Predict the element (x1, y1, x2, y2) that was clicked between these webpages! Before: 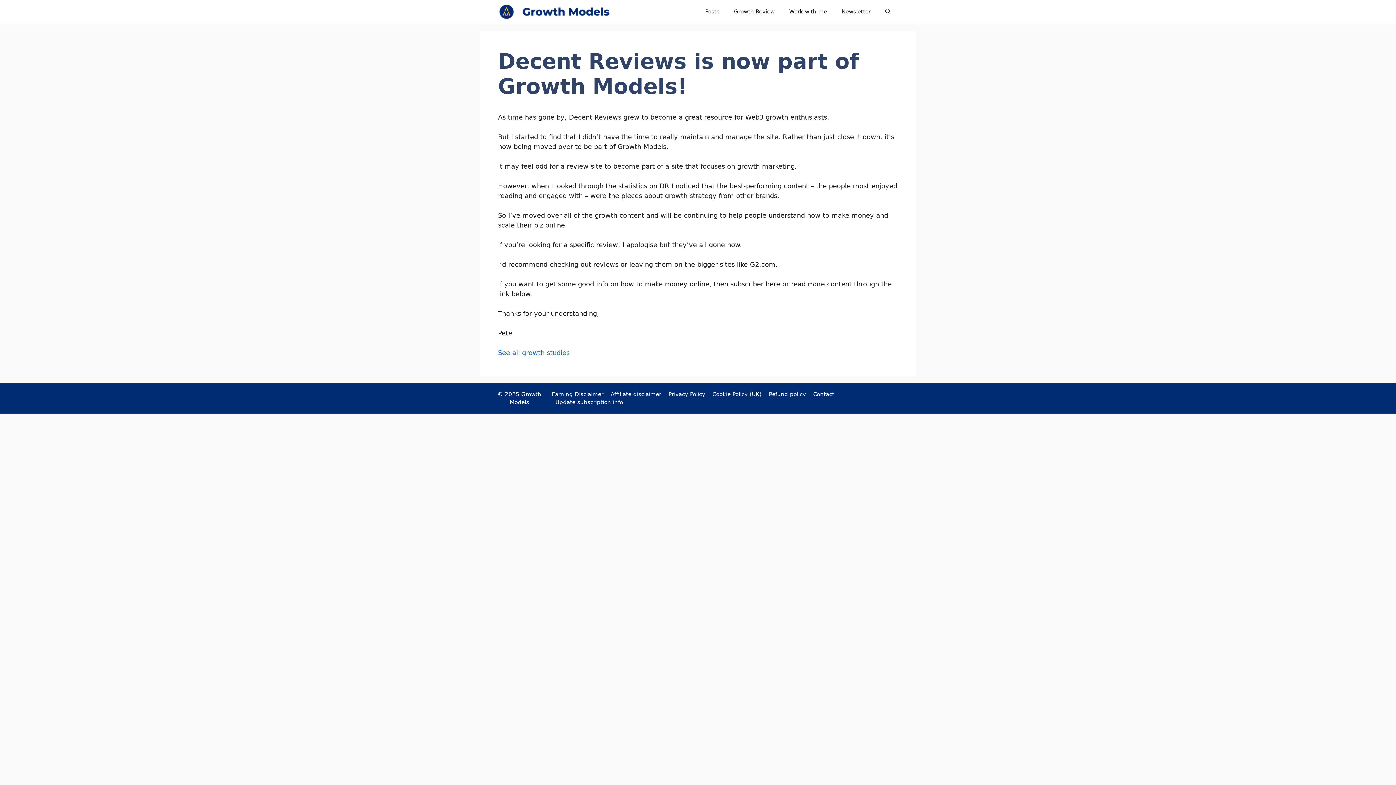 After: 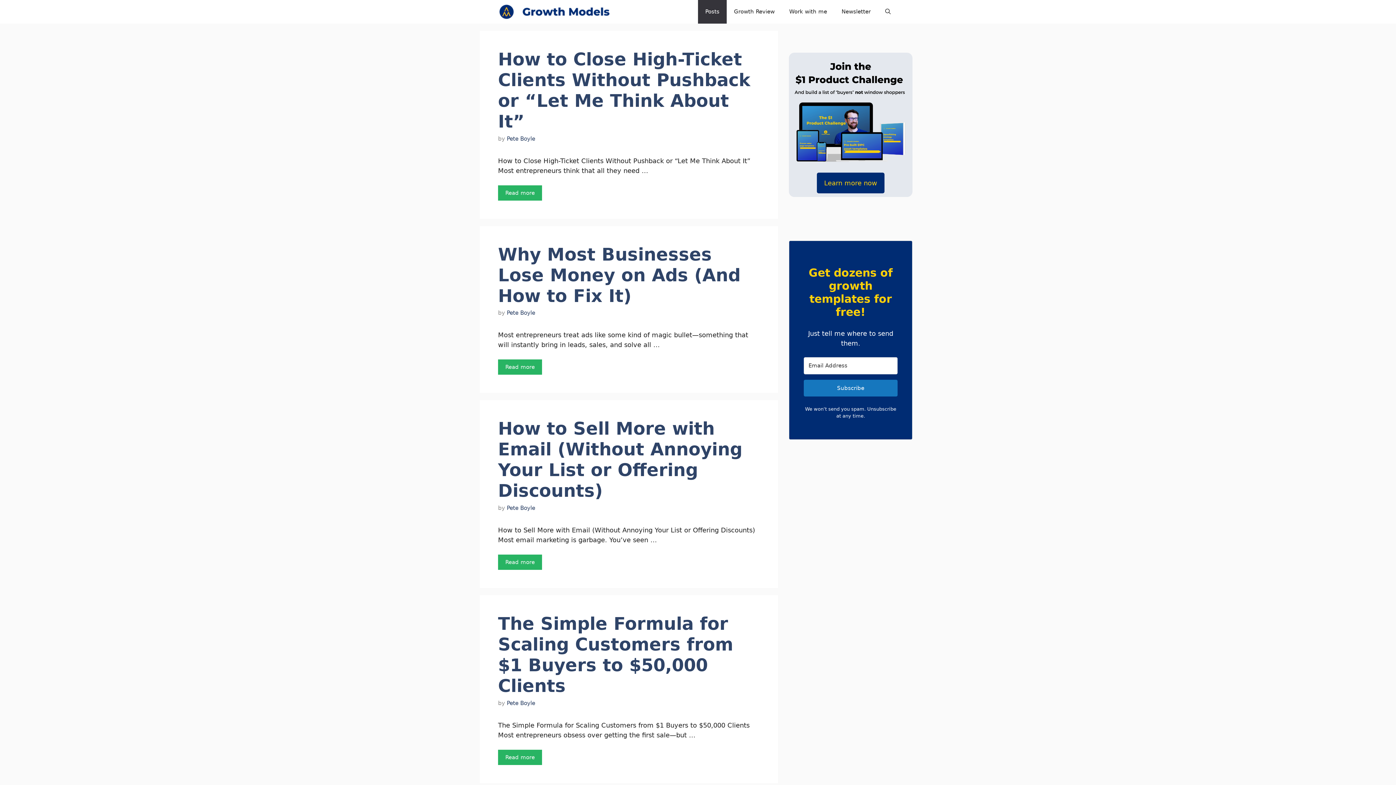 Action: label: Posts bbox: (698, 0, 726, 23)